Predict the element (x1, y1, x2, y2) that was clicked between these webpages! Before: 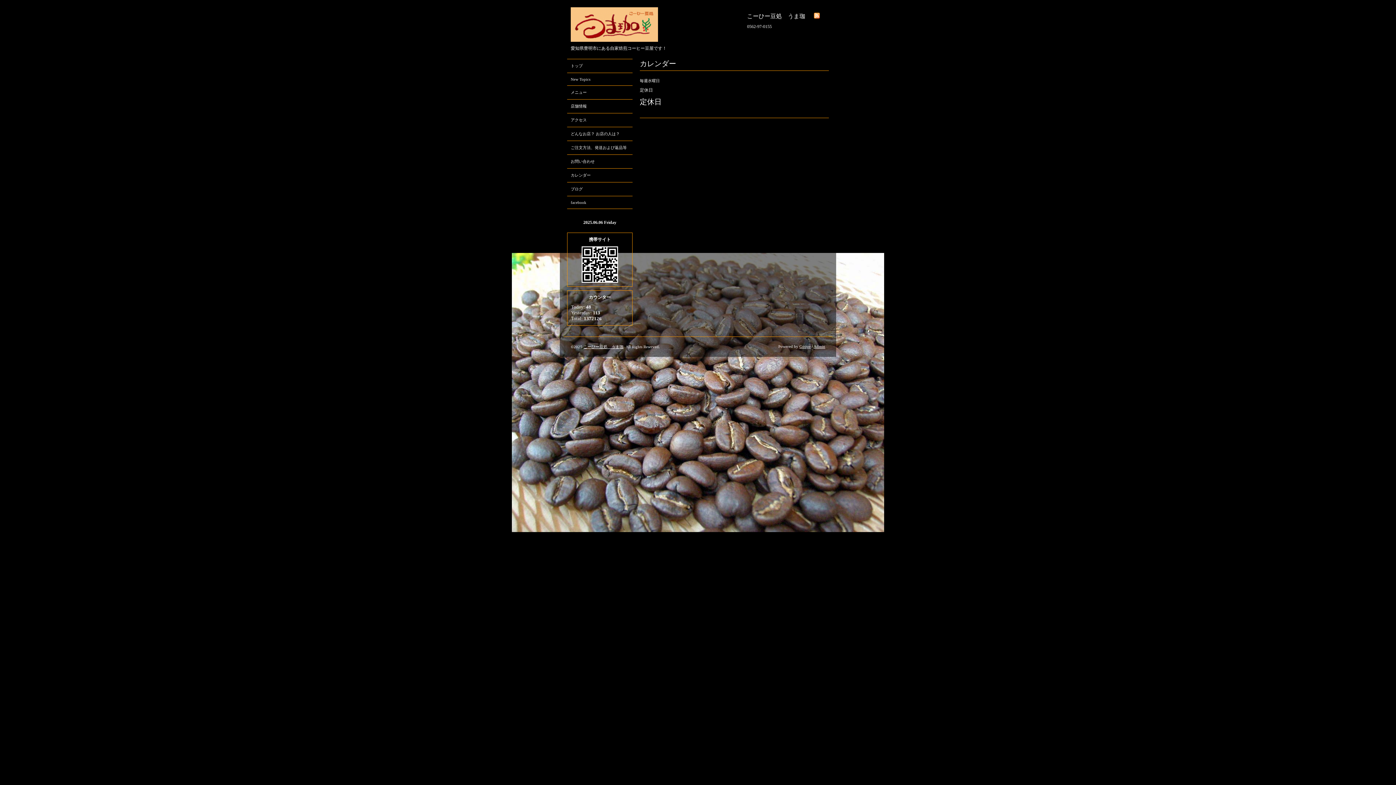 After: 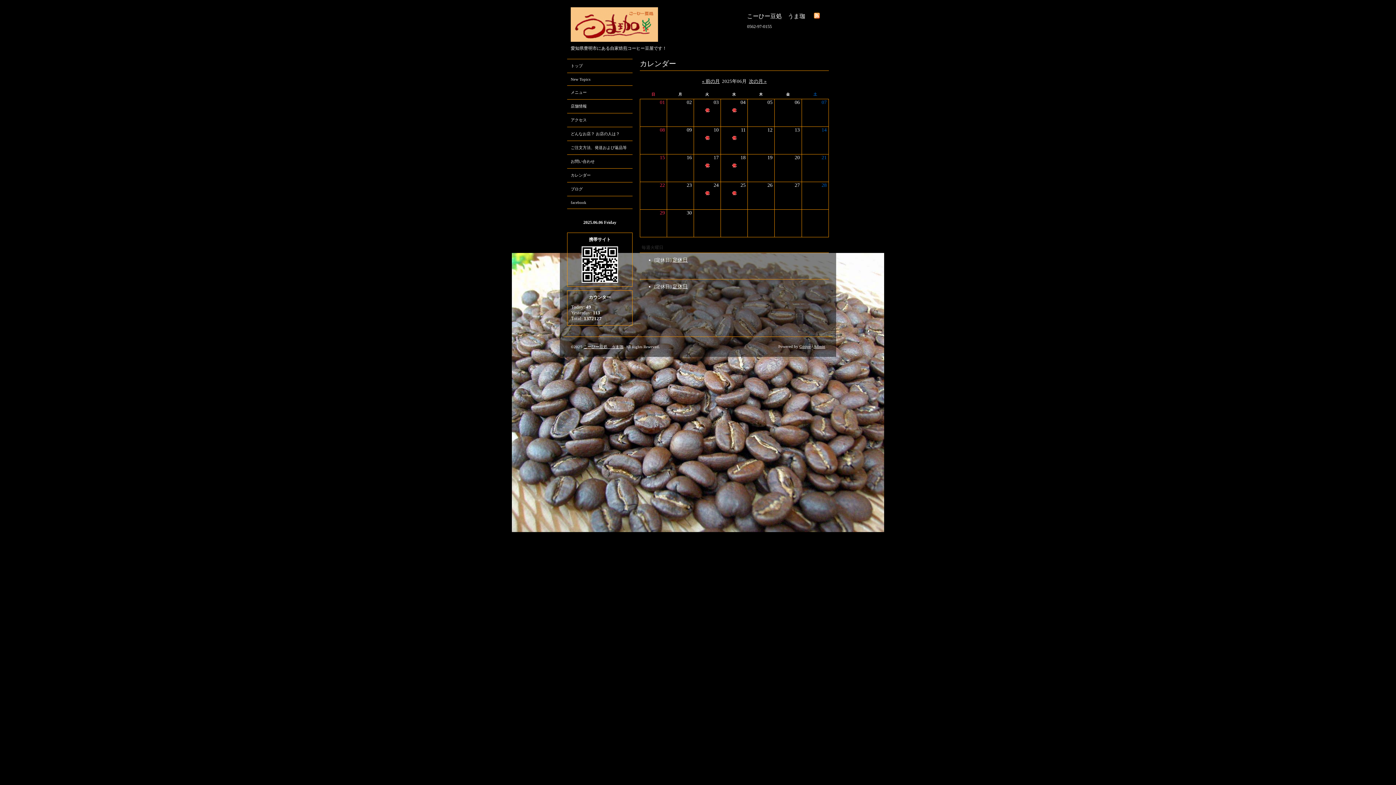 Action: bbox: (567, 169, 632, 181) label: カレンダー